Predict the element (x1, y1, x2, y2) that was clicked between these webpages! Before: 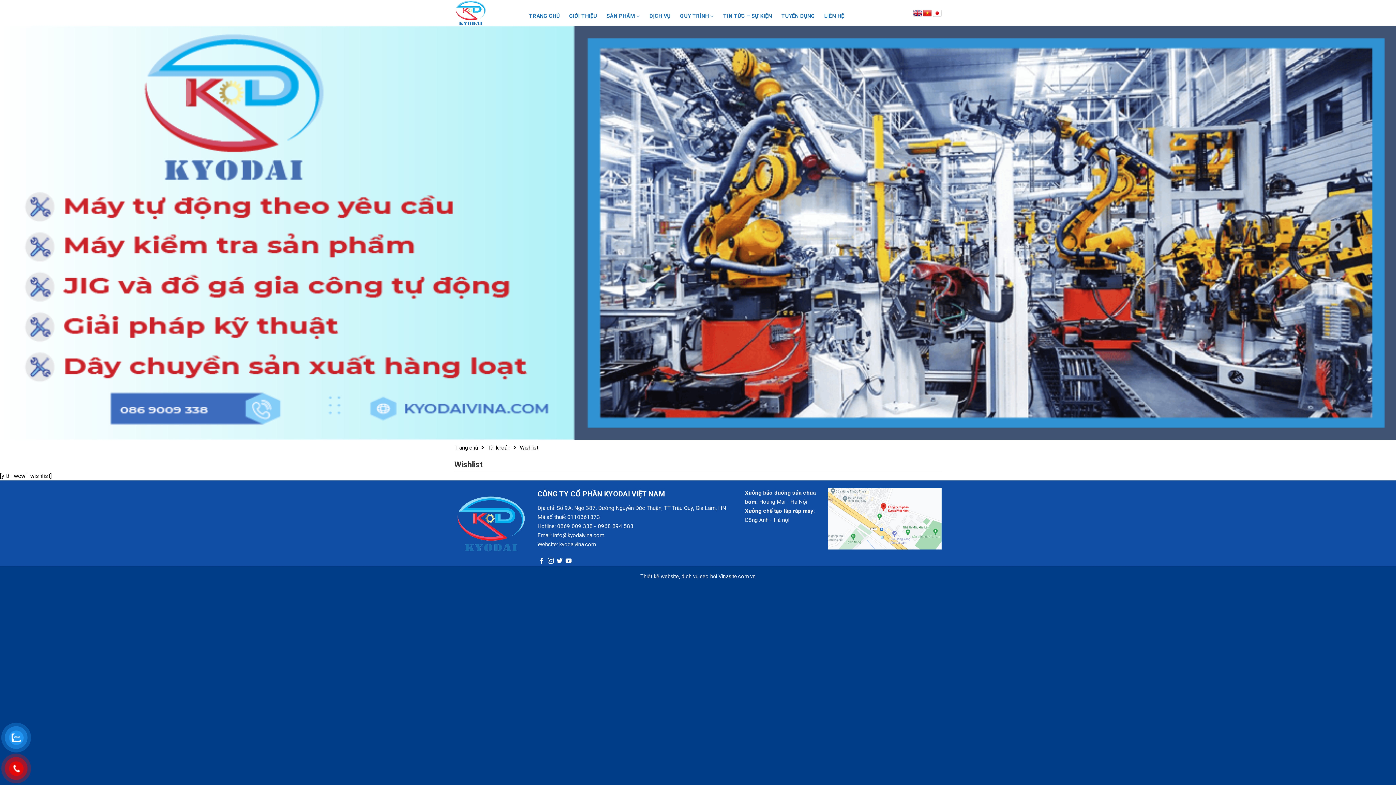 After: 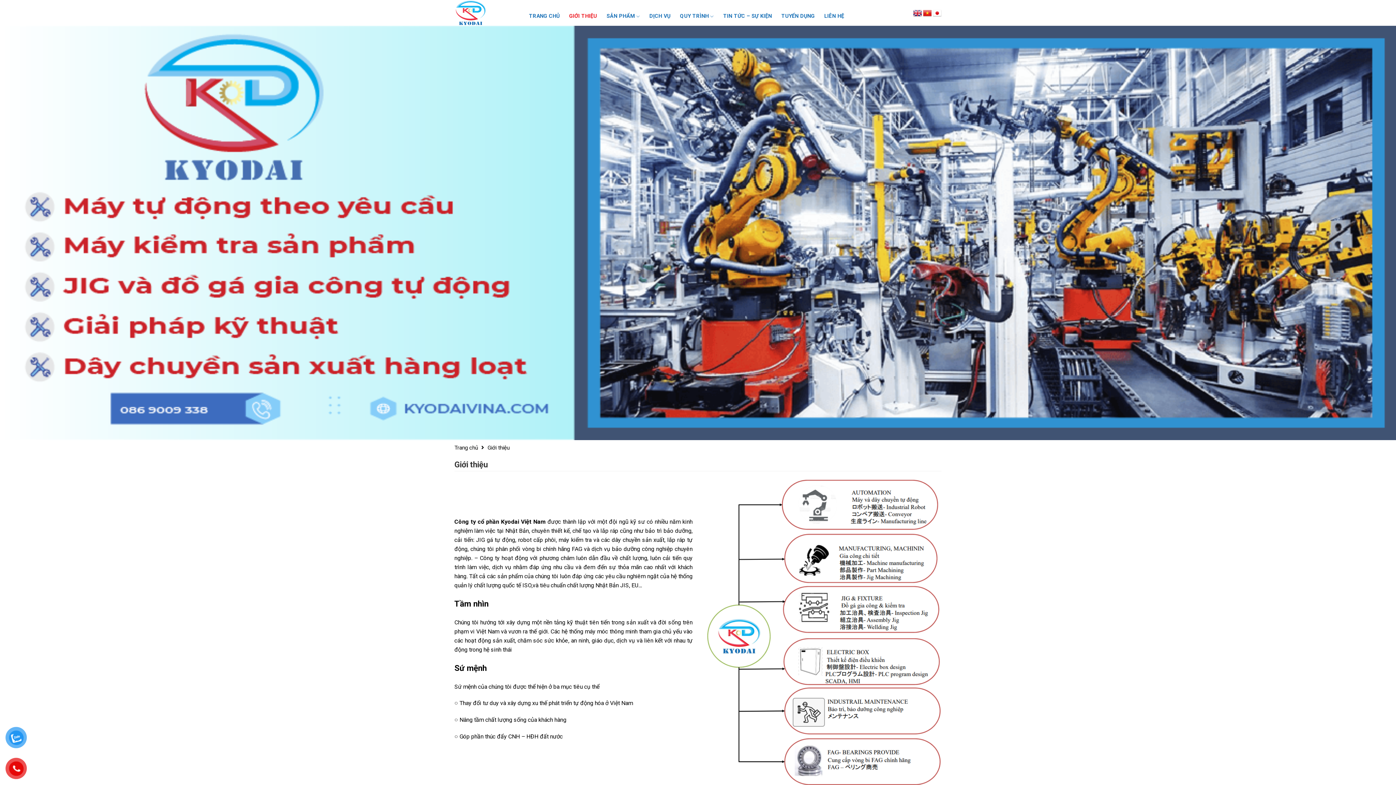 Action: bbox: (569, 0, 597, 32) label: GIỚI THIỆU